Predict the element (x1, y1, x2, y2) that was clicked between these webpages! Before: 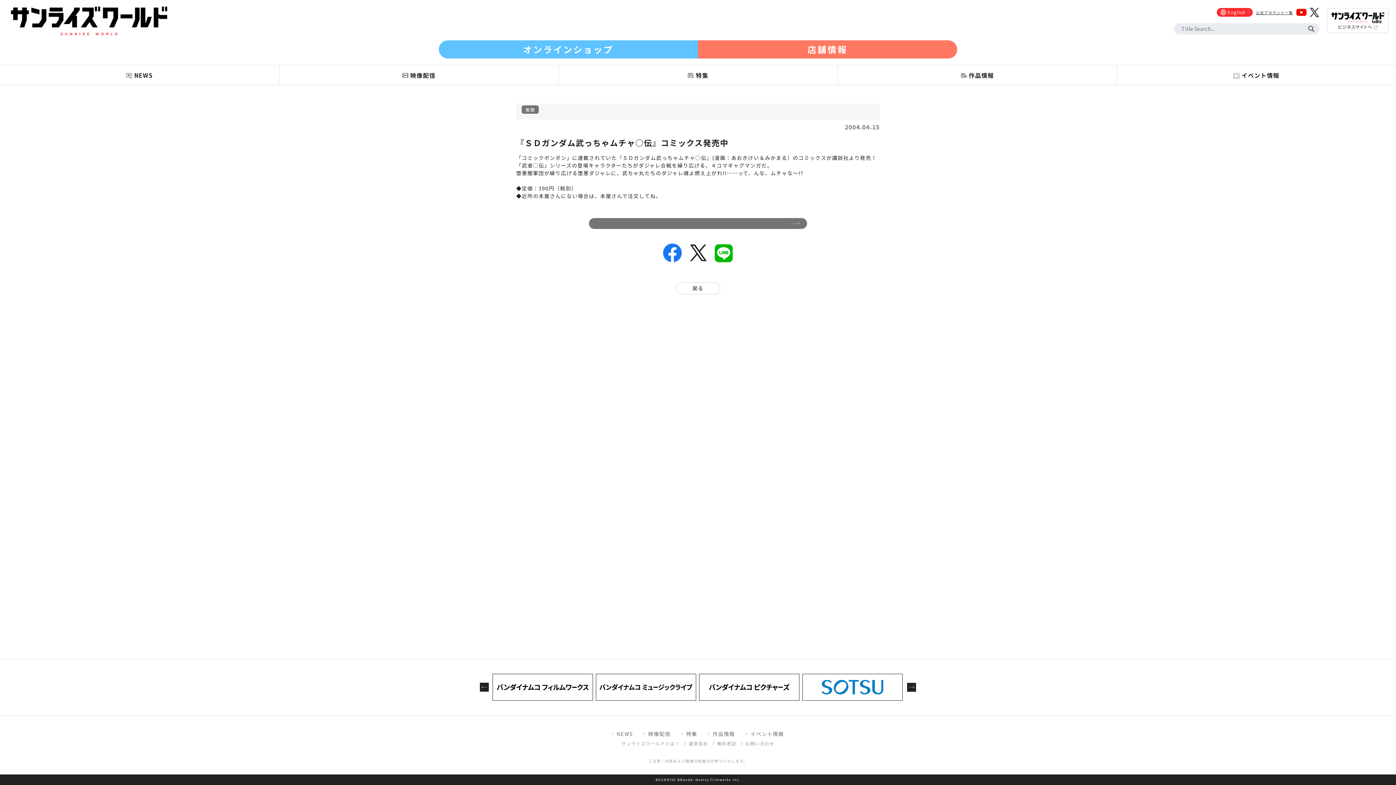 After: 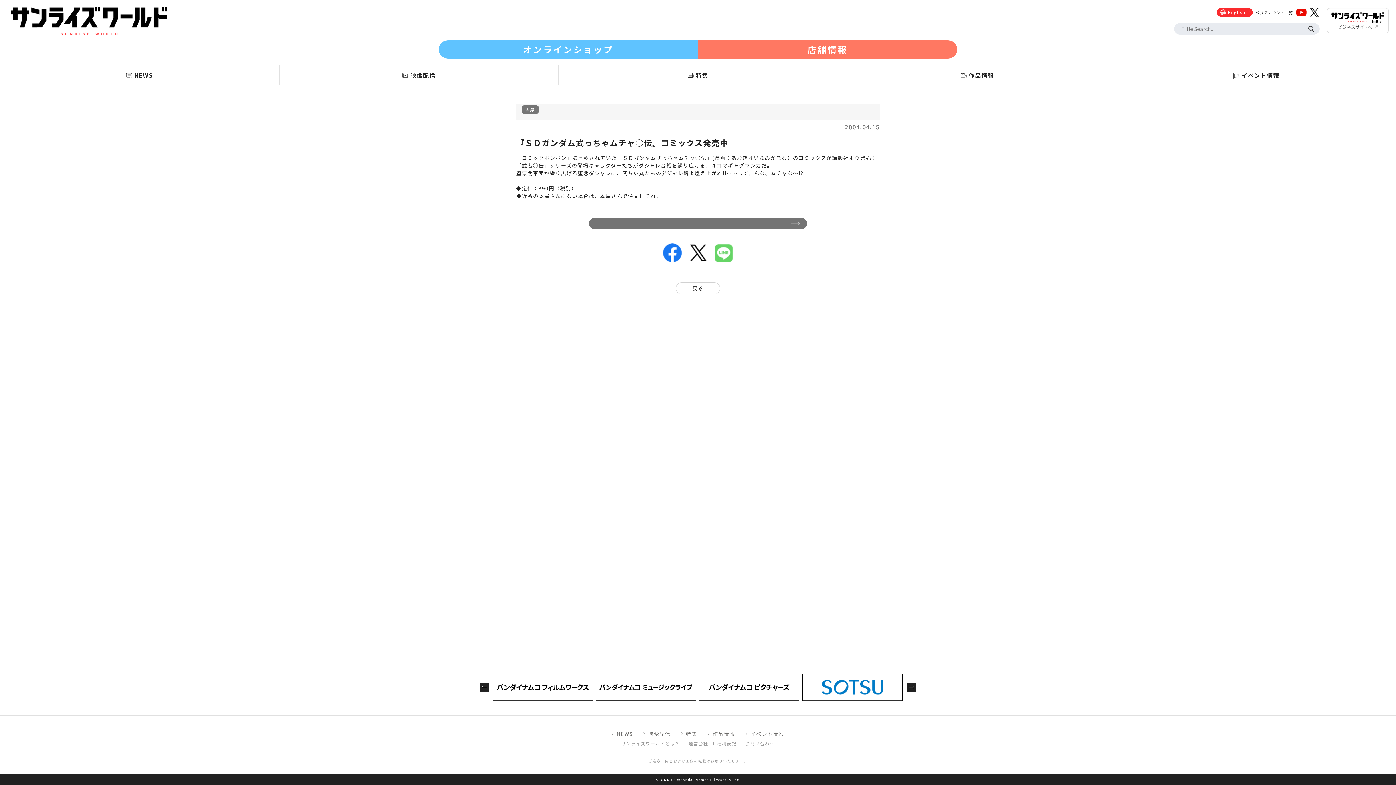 Action: bbox: (714, 244, 733, 262)